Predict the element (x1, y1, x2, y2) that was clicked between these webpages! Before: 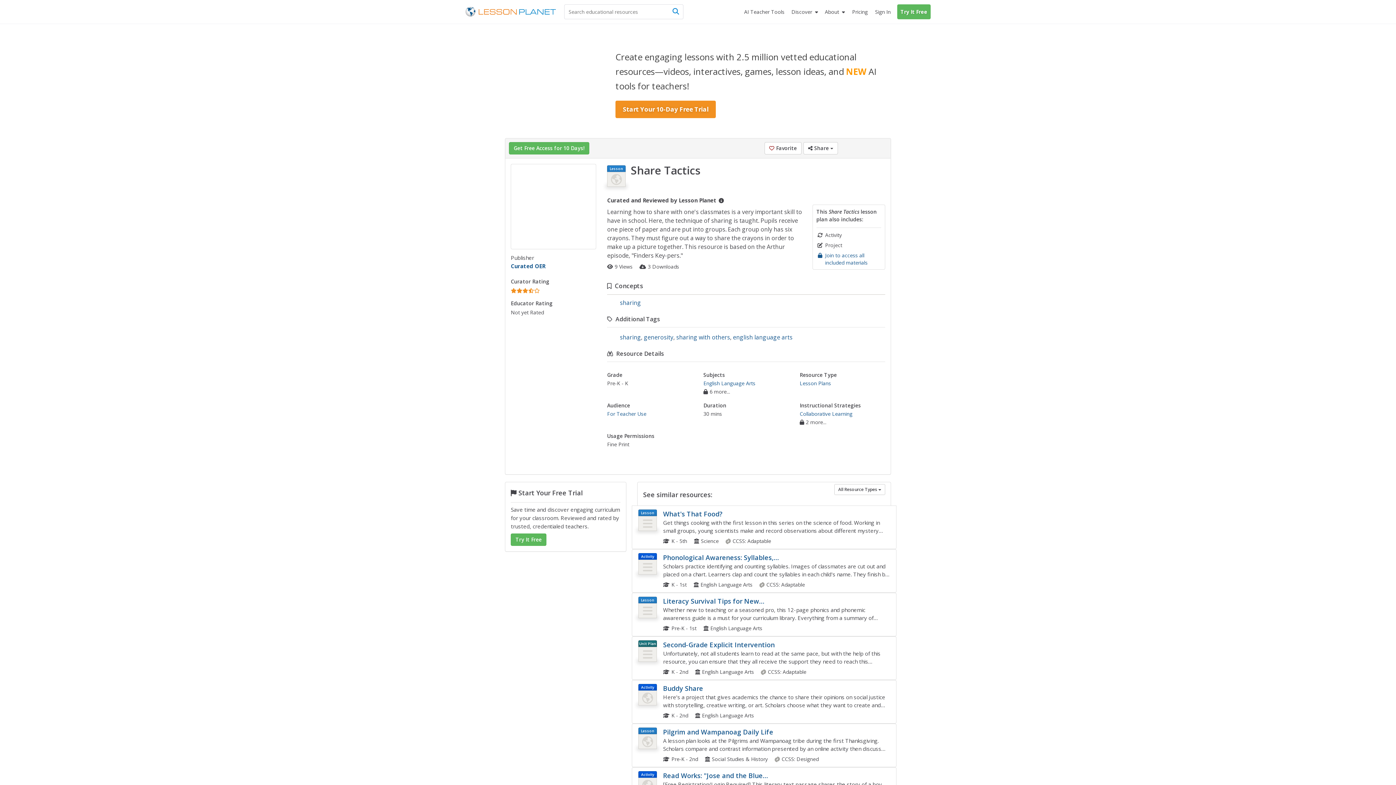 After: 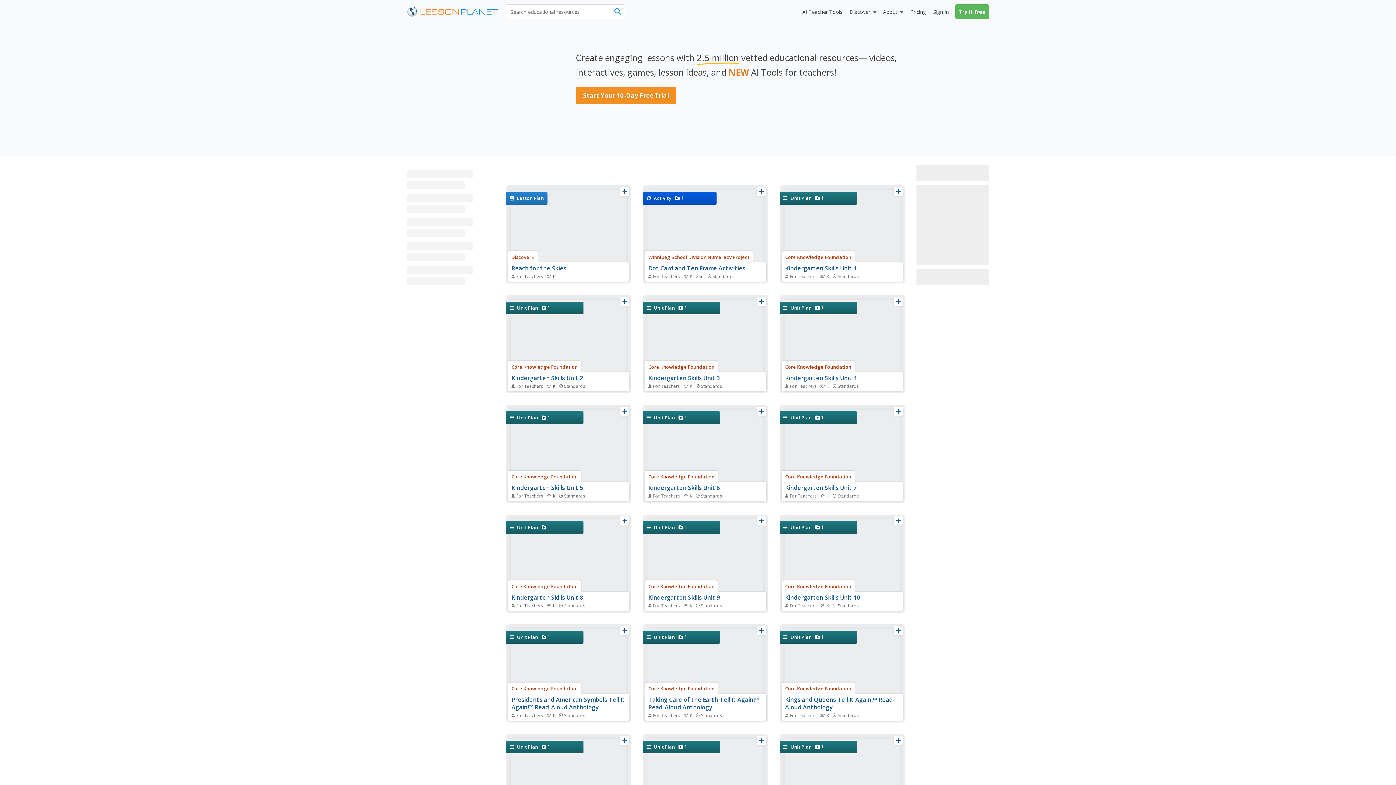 Action: label: Collaborative Learning bbox: (799, 410, 852, 417)